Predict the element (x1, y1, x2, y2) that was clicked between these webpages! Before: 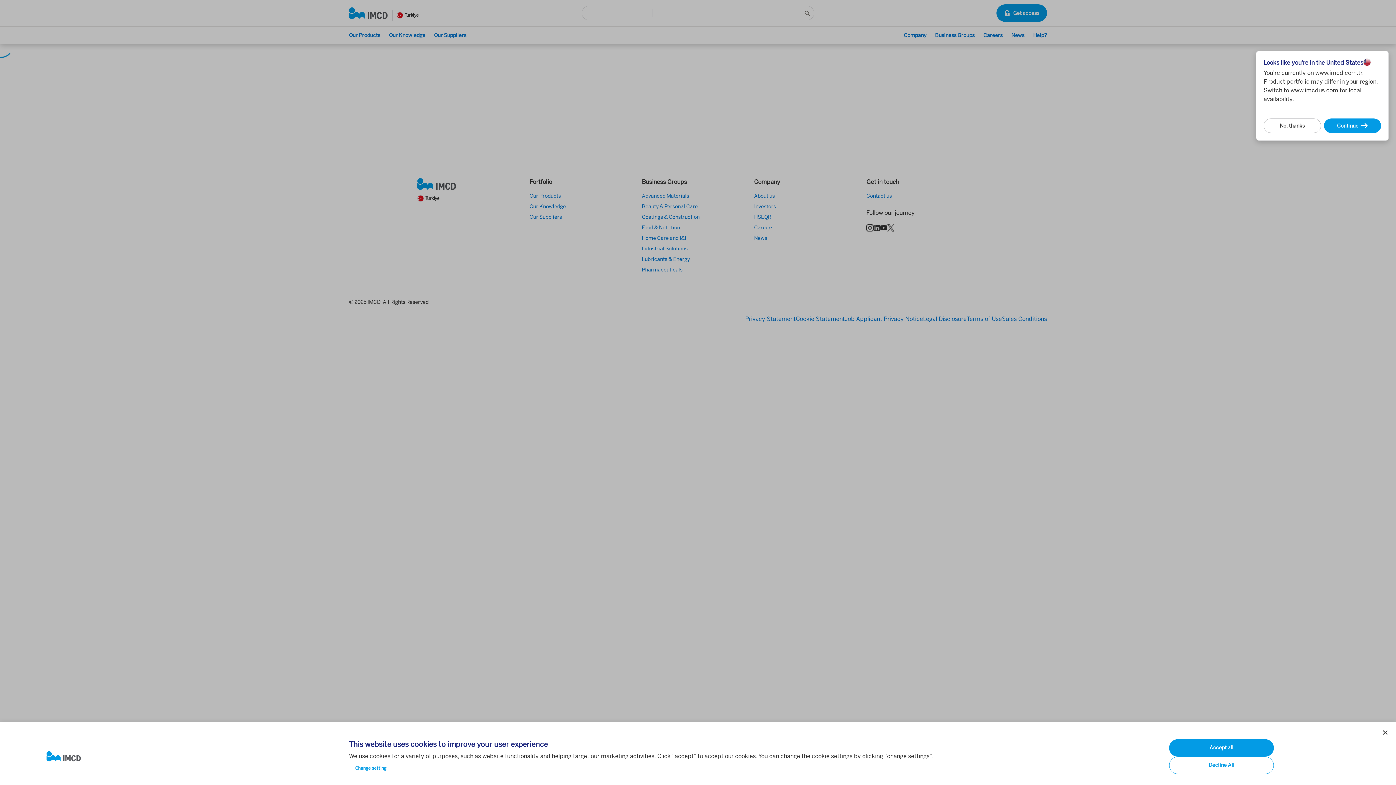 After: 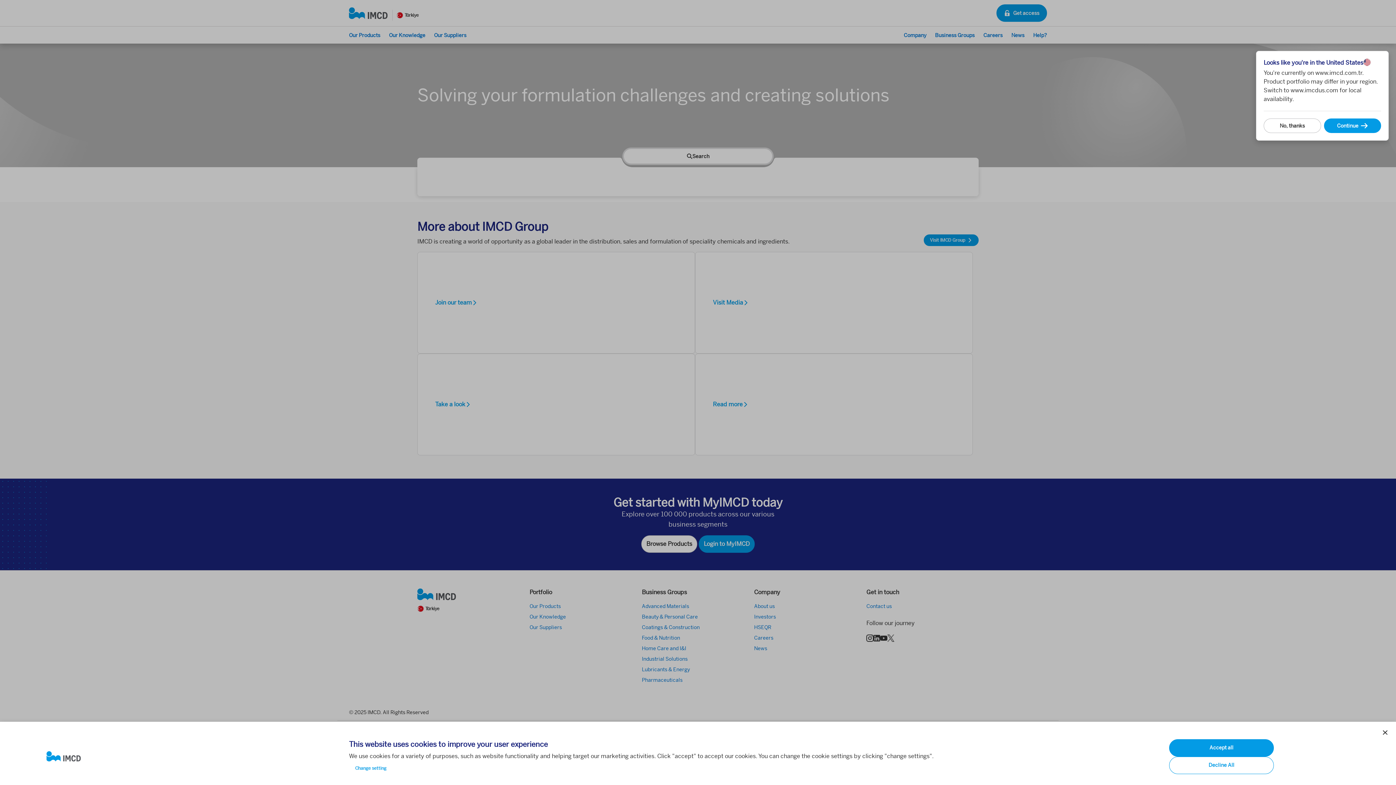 Action: bbox: (46, 751, 337, 762)